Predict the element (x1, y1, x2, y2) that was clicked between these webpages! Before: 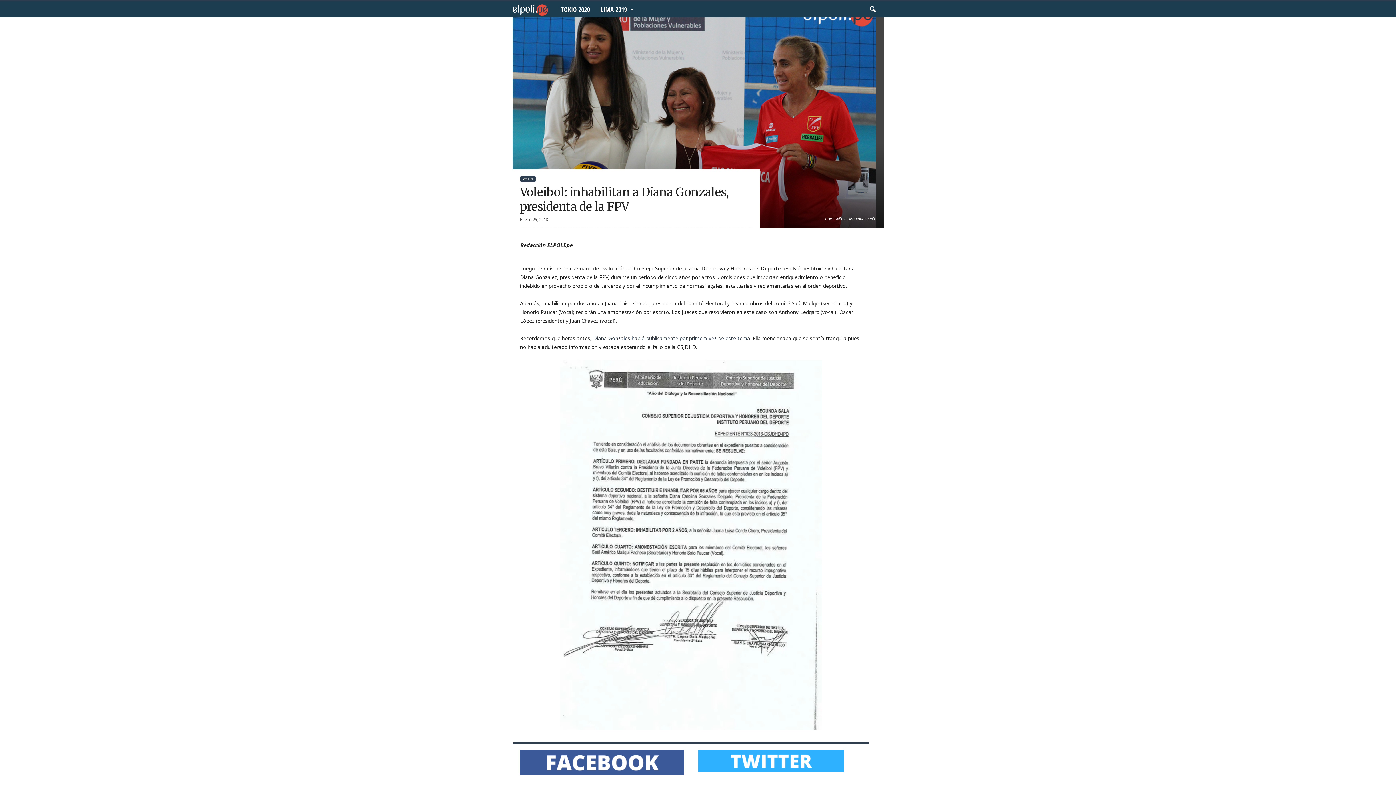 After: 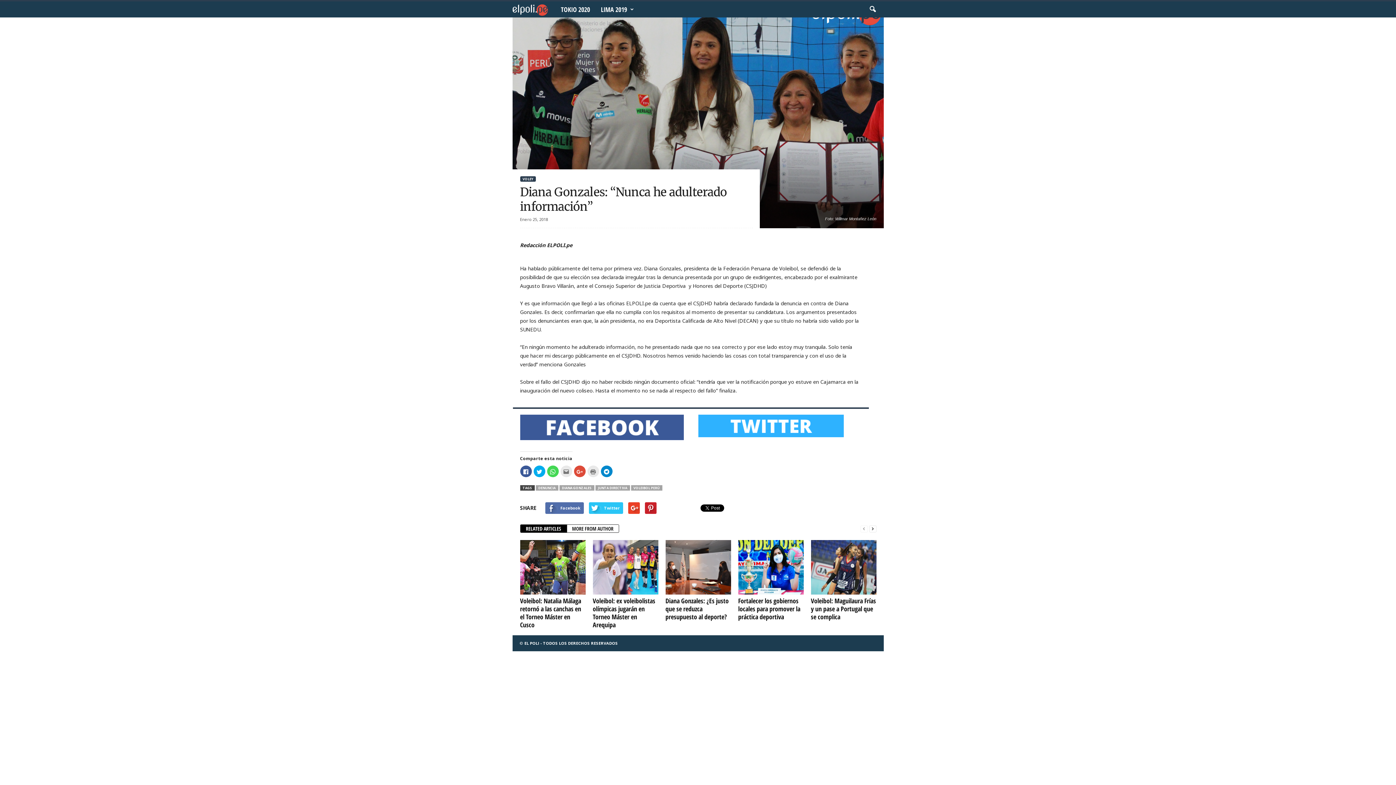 Action: label: Diana Gonzales habló públicamente por primera vez de este tema bbox: (593, 334, 750, 341)